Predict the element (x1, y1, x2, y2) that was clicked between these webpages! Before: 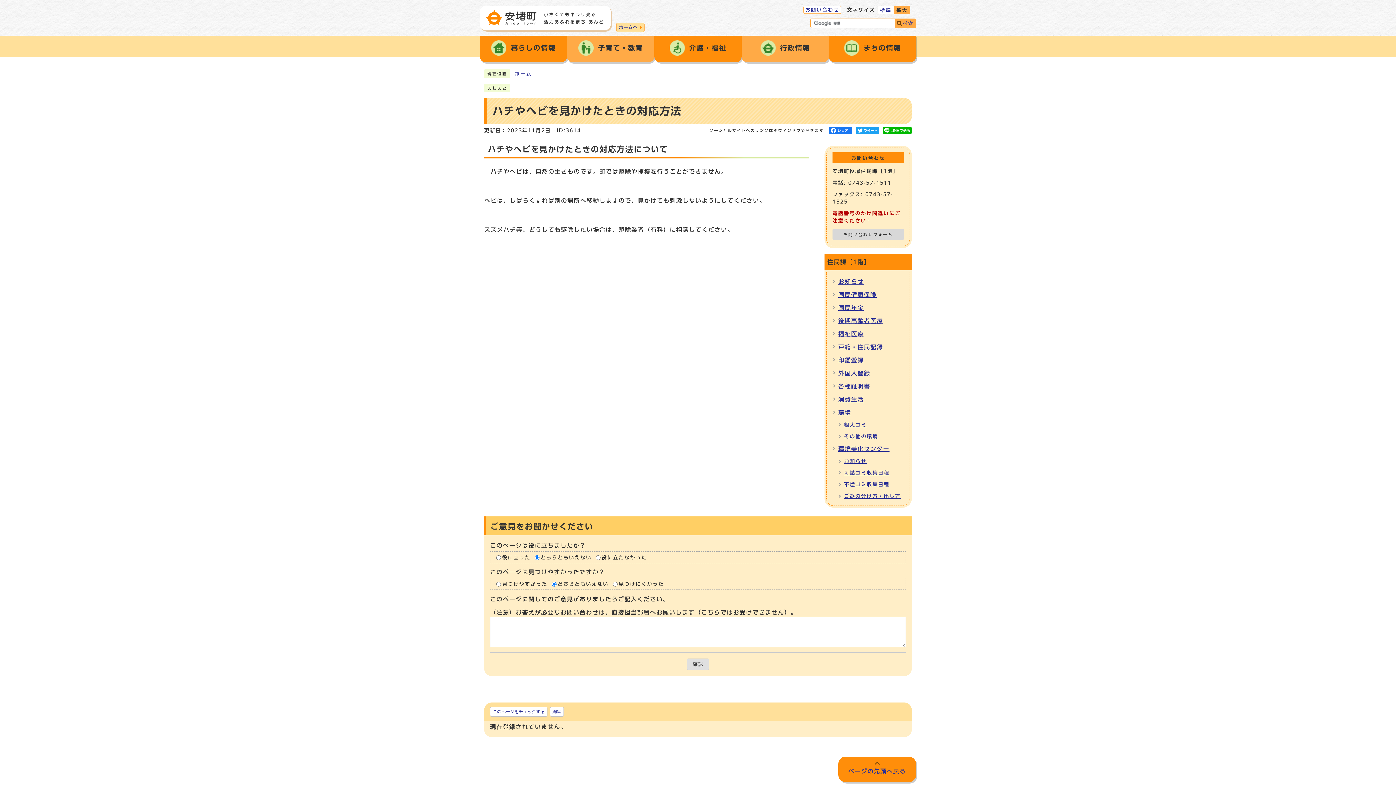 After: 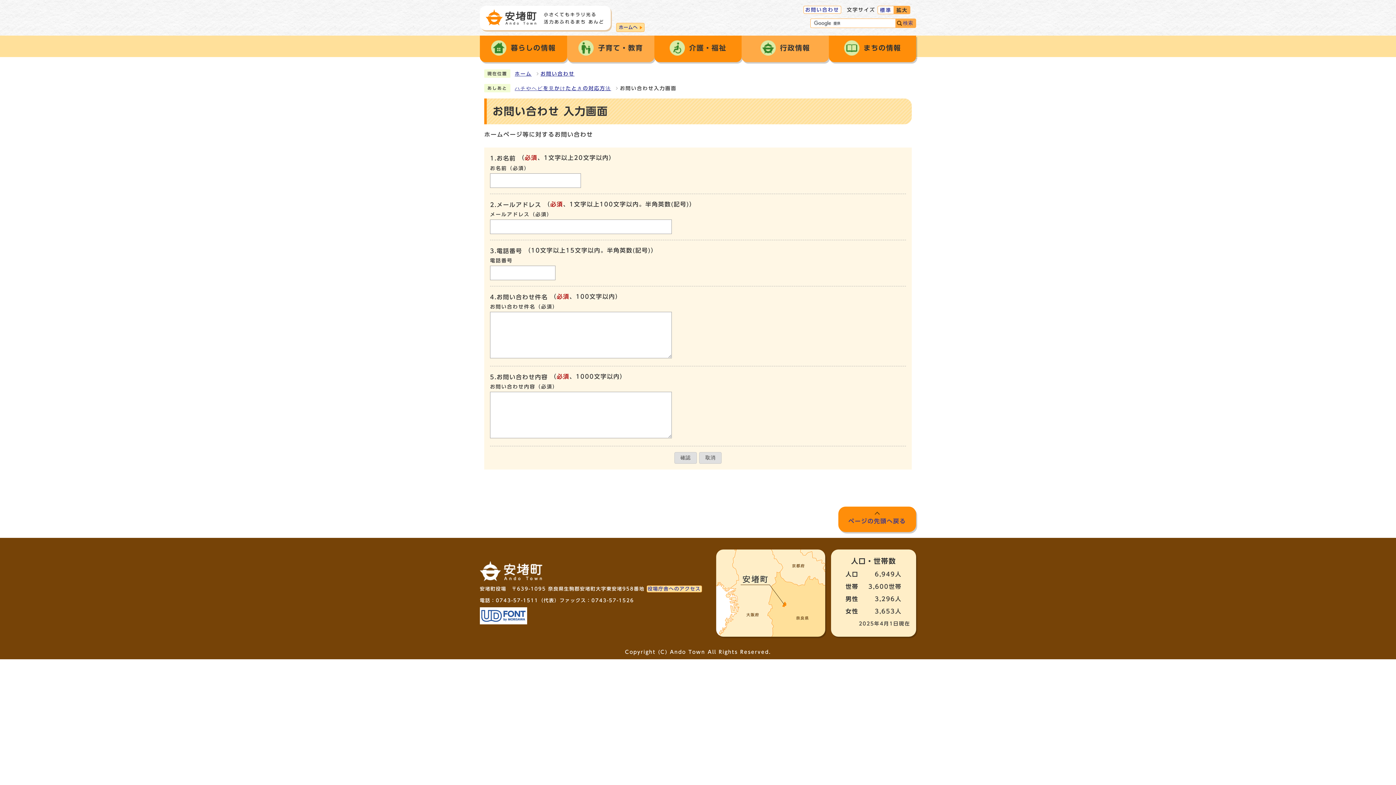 Action: label: お問い合わせ bbox: (803, 5, 841, 13)